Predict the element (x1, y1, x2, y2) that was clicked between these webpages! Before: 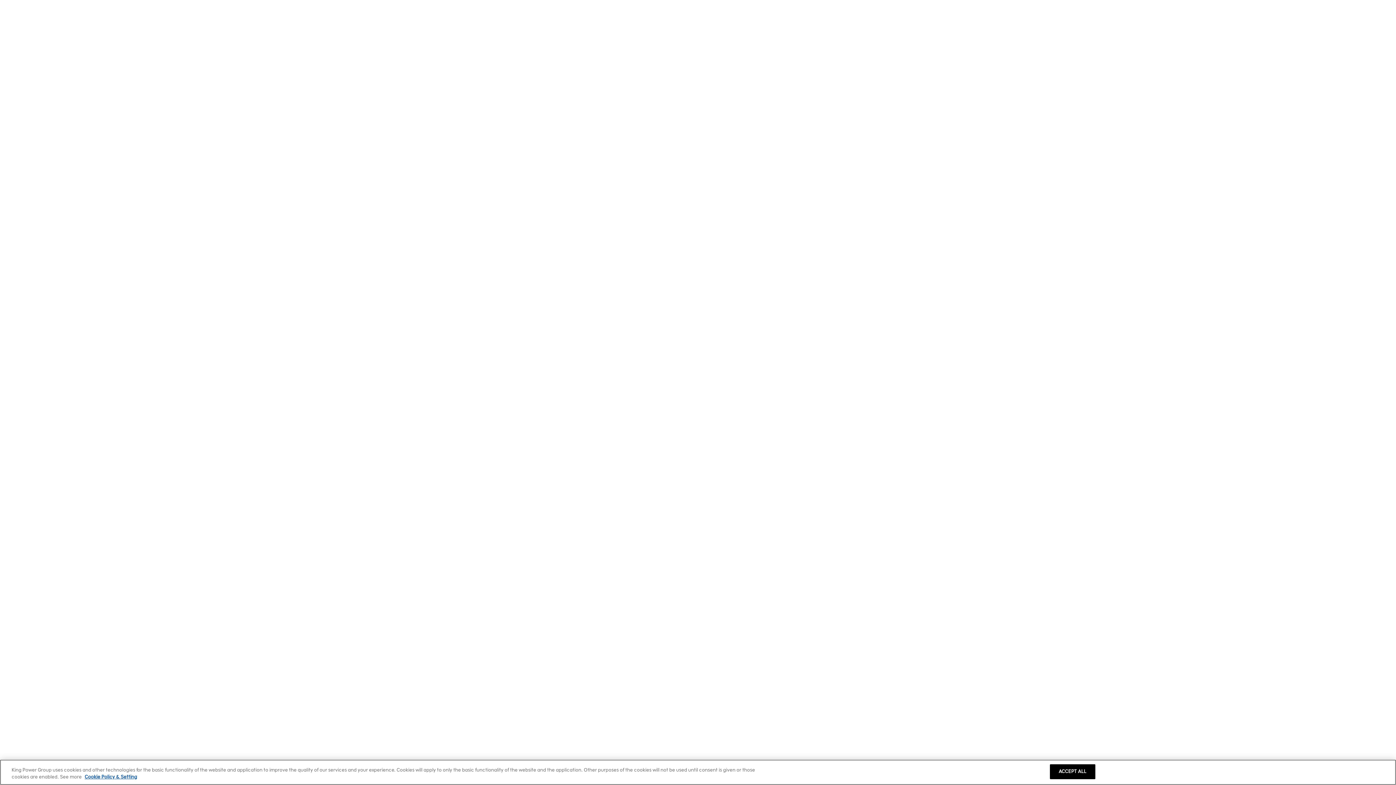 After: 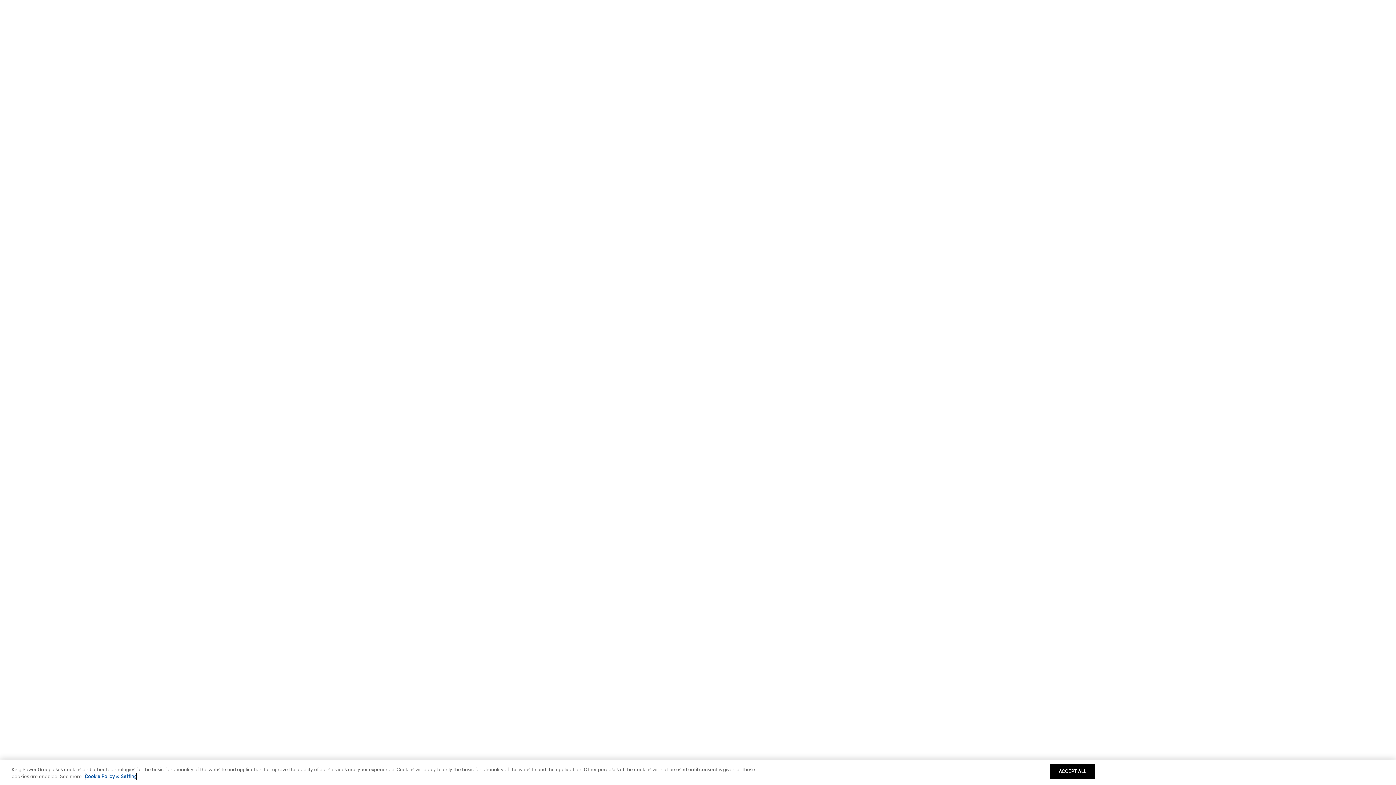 Action: bbox: (84, 773, 137, 781) label: More information about your privacy, opens in a new tab